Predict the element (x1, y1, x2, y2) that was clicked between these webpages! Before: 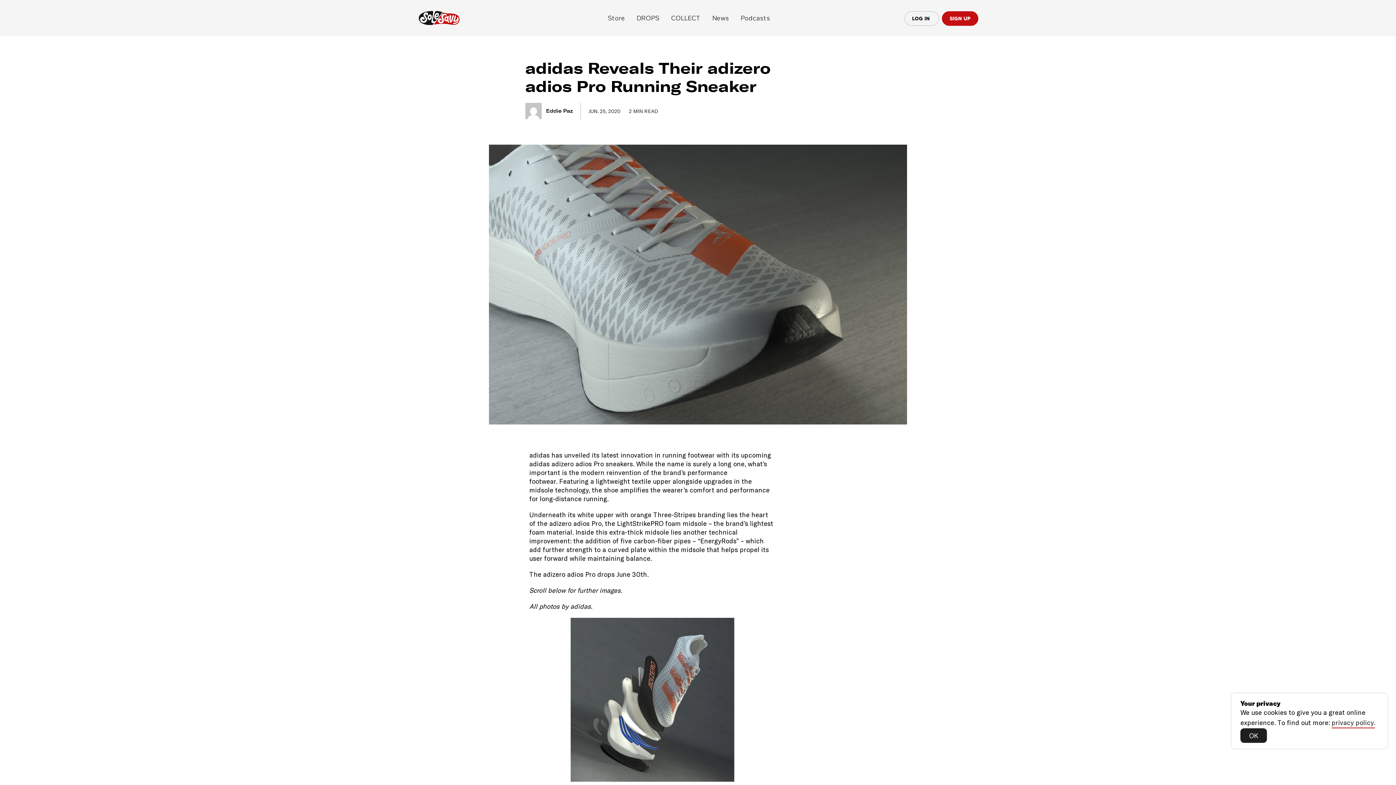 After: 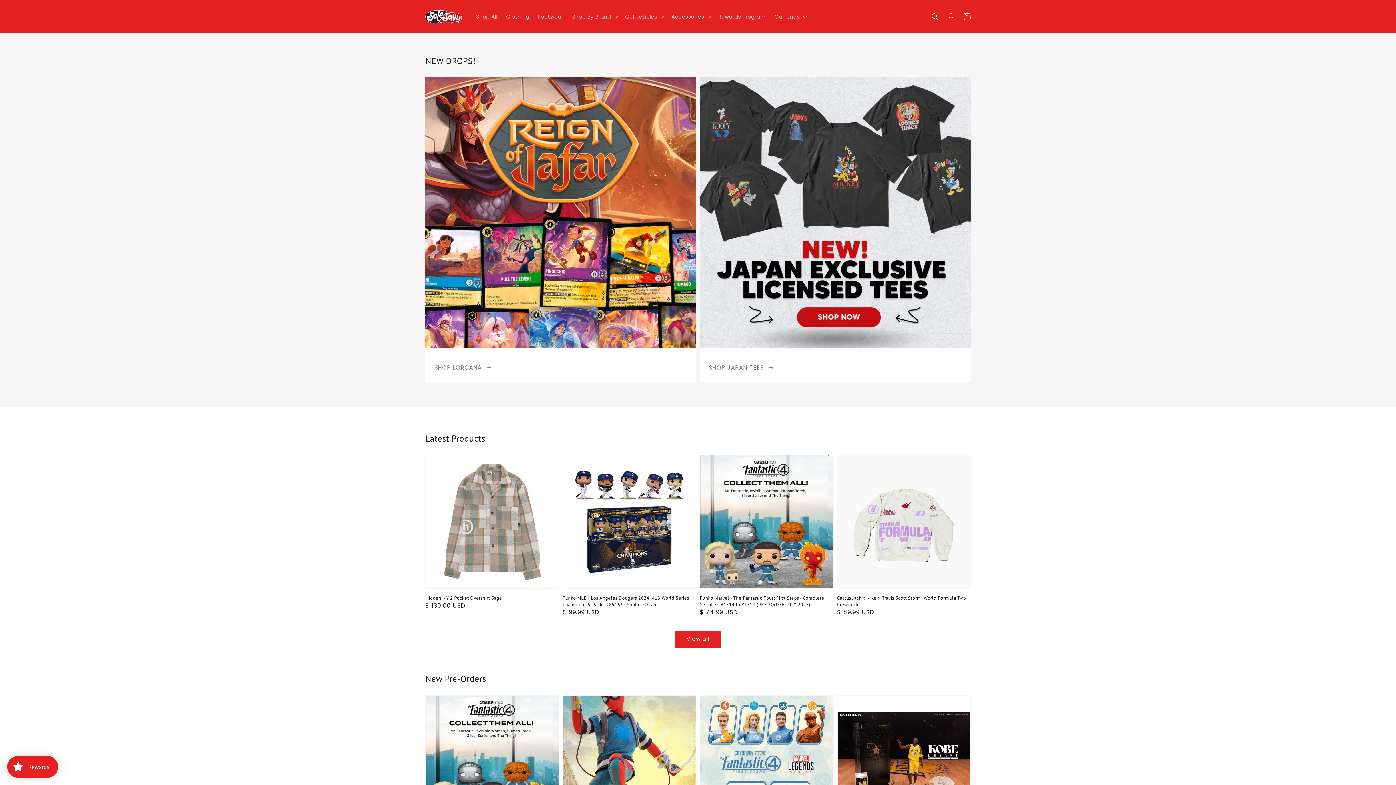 Action: bbox: (602, 10, 631, 26) label: Store